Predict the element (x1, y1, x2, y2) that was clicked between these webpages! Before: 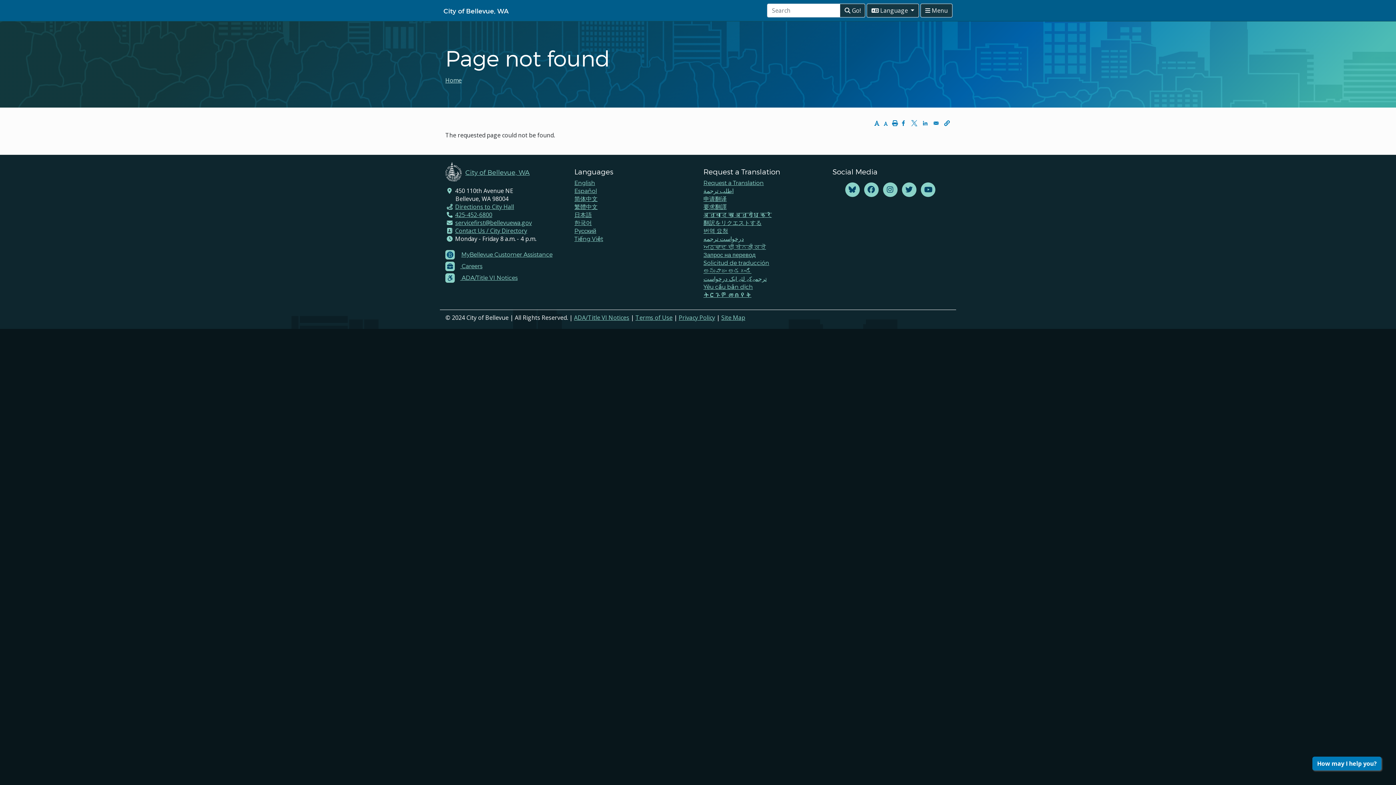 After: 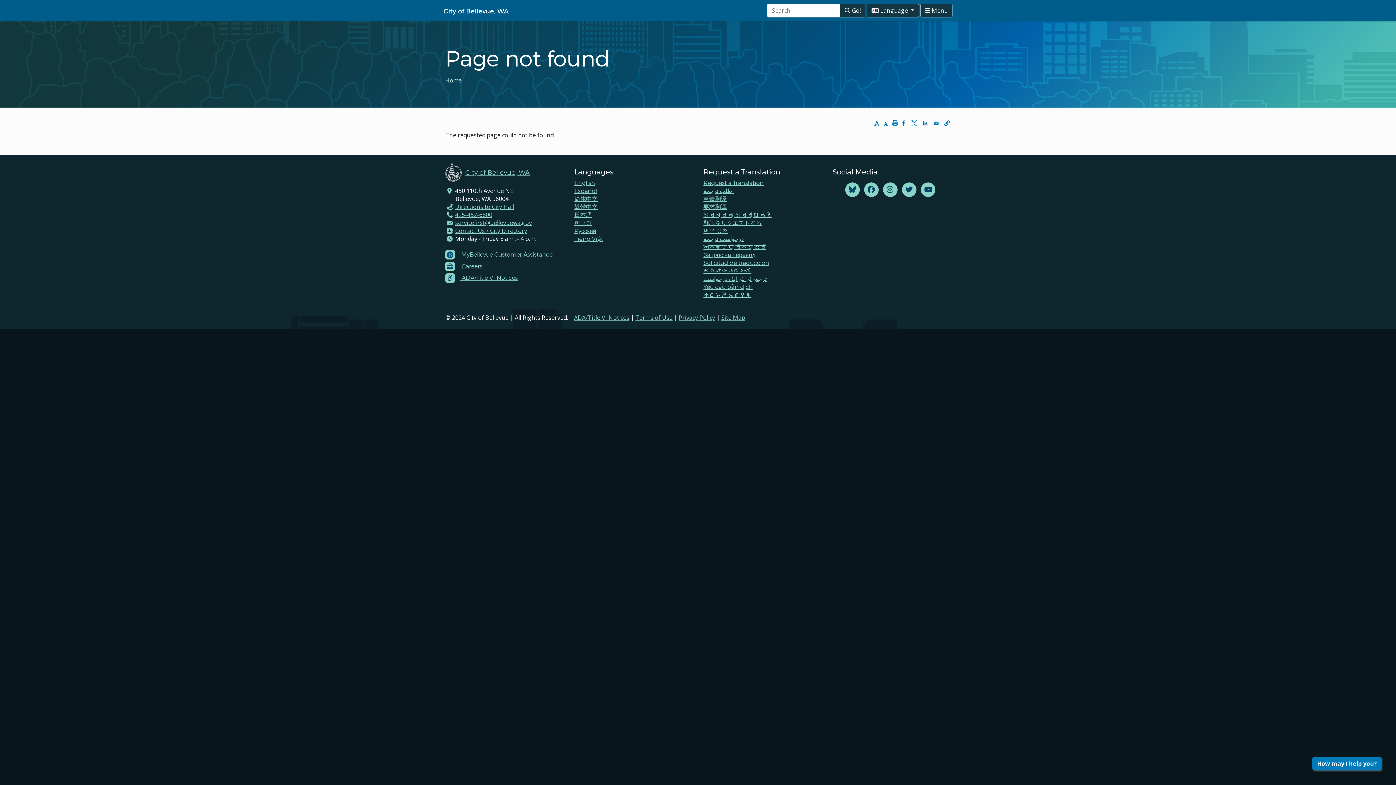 Action: bbox: (921, 119, 929, 127) label: Share to Linkedin